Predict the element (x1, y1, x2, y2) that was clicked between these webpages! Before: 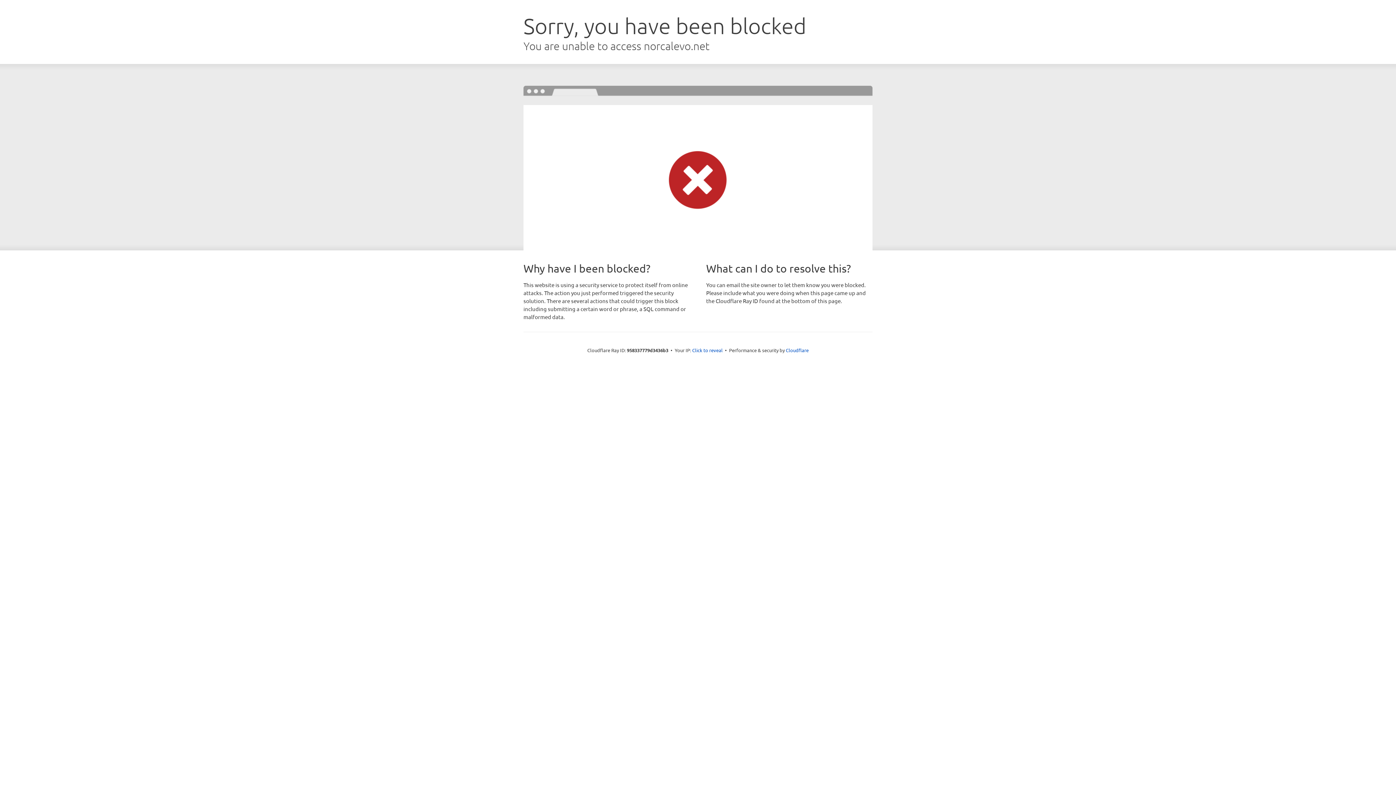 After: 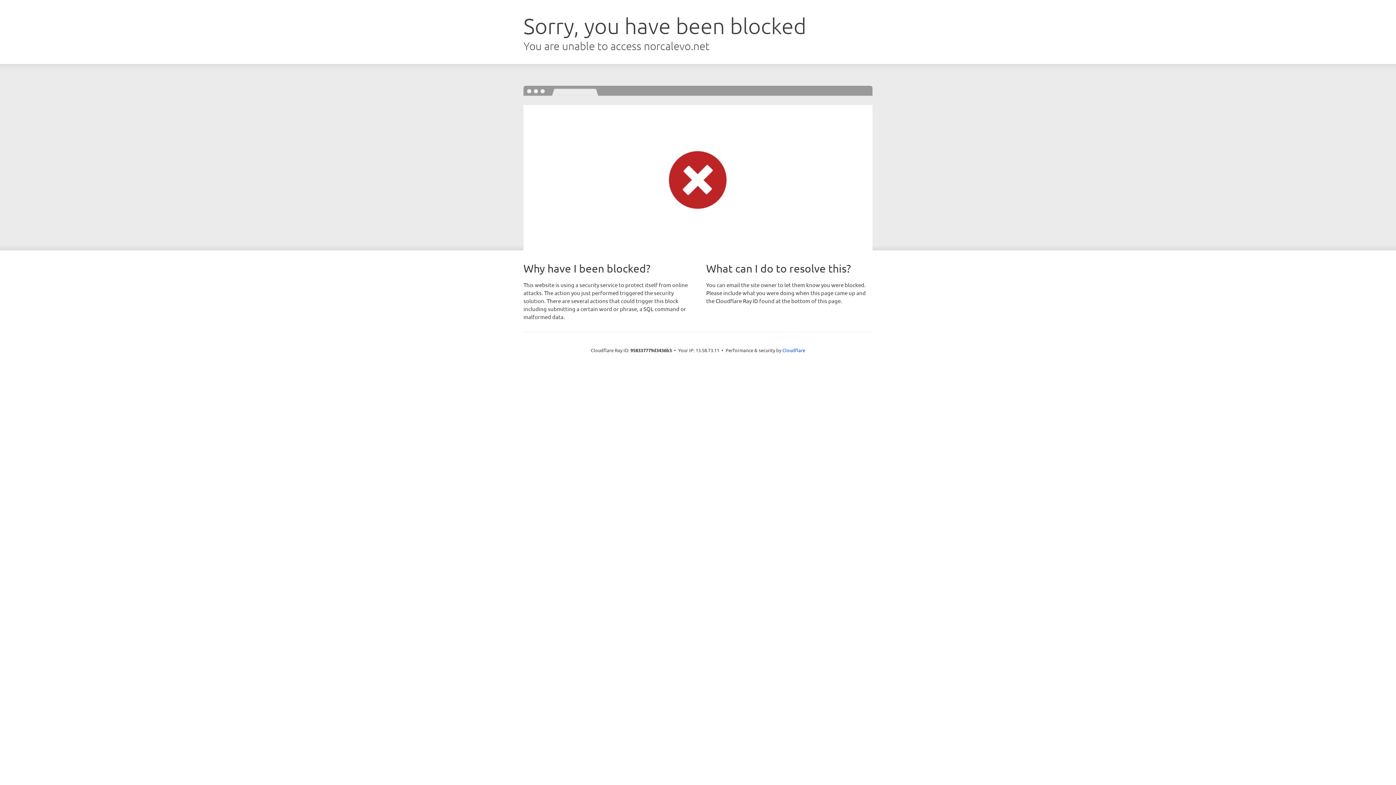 Action: bbox: (692, 346, 722, 353) label: Click to reveal